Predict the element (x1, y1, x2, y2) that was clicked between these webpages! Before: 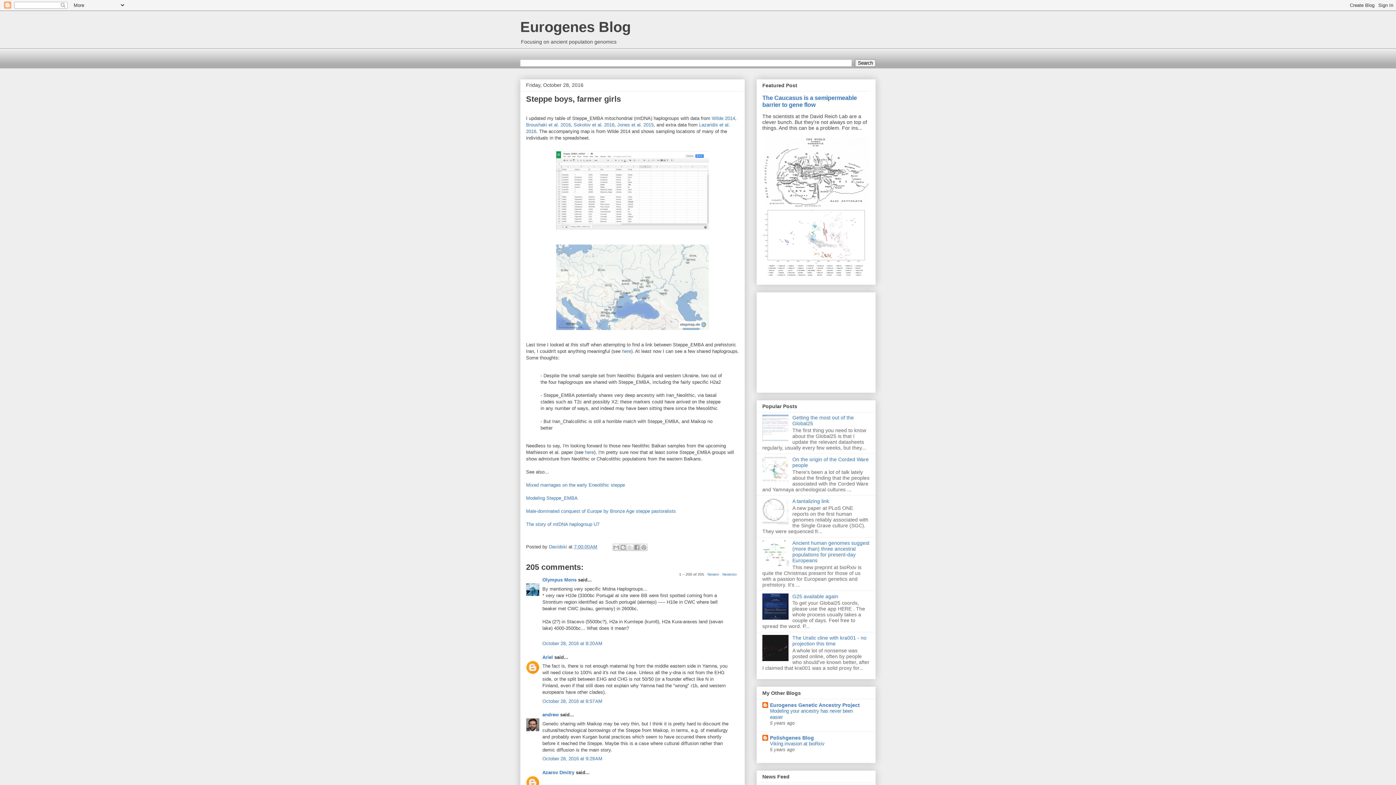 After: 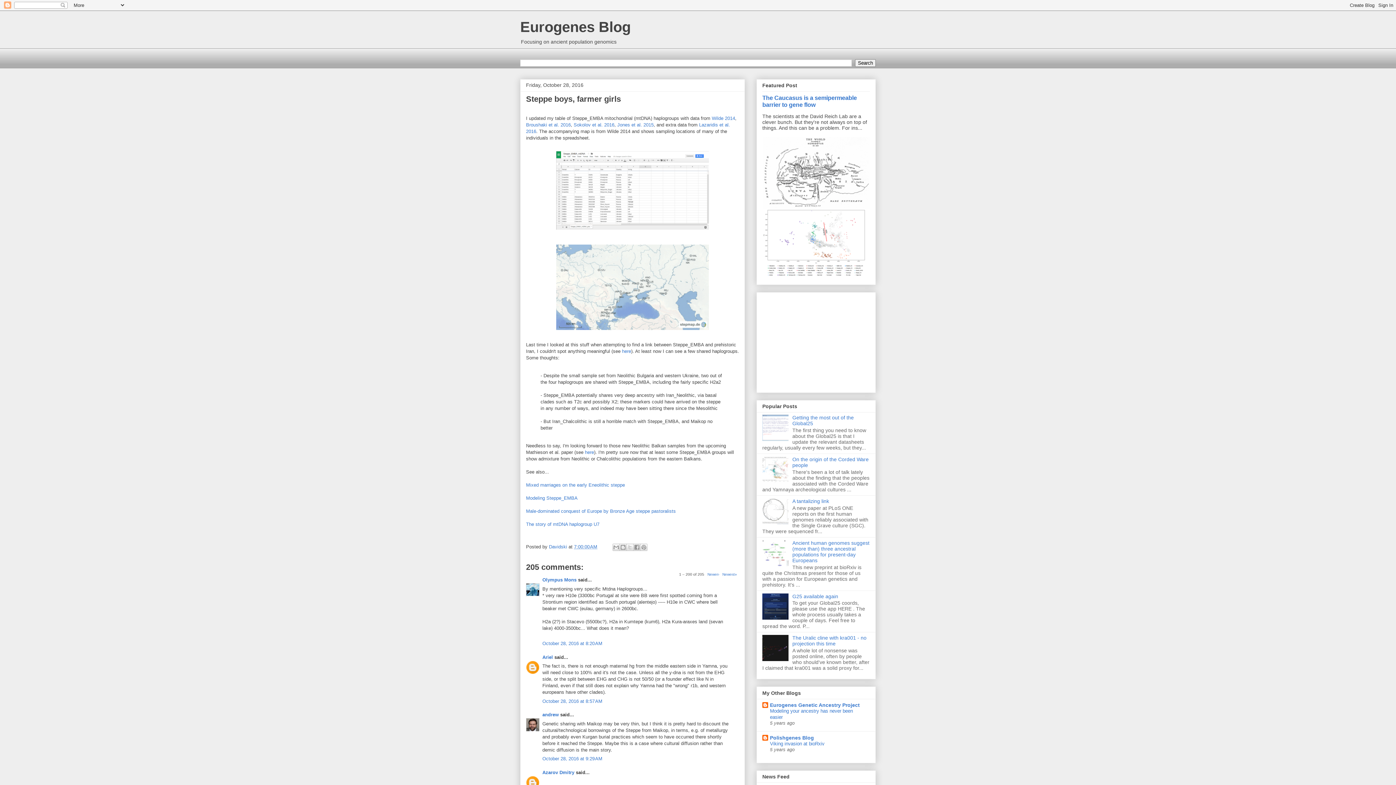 Action: bbox: (762, 656, 790, 662)